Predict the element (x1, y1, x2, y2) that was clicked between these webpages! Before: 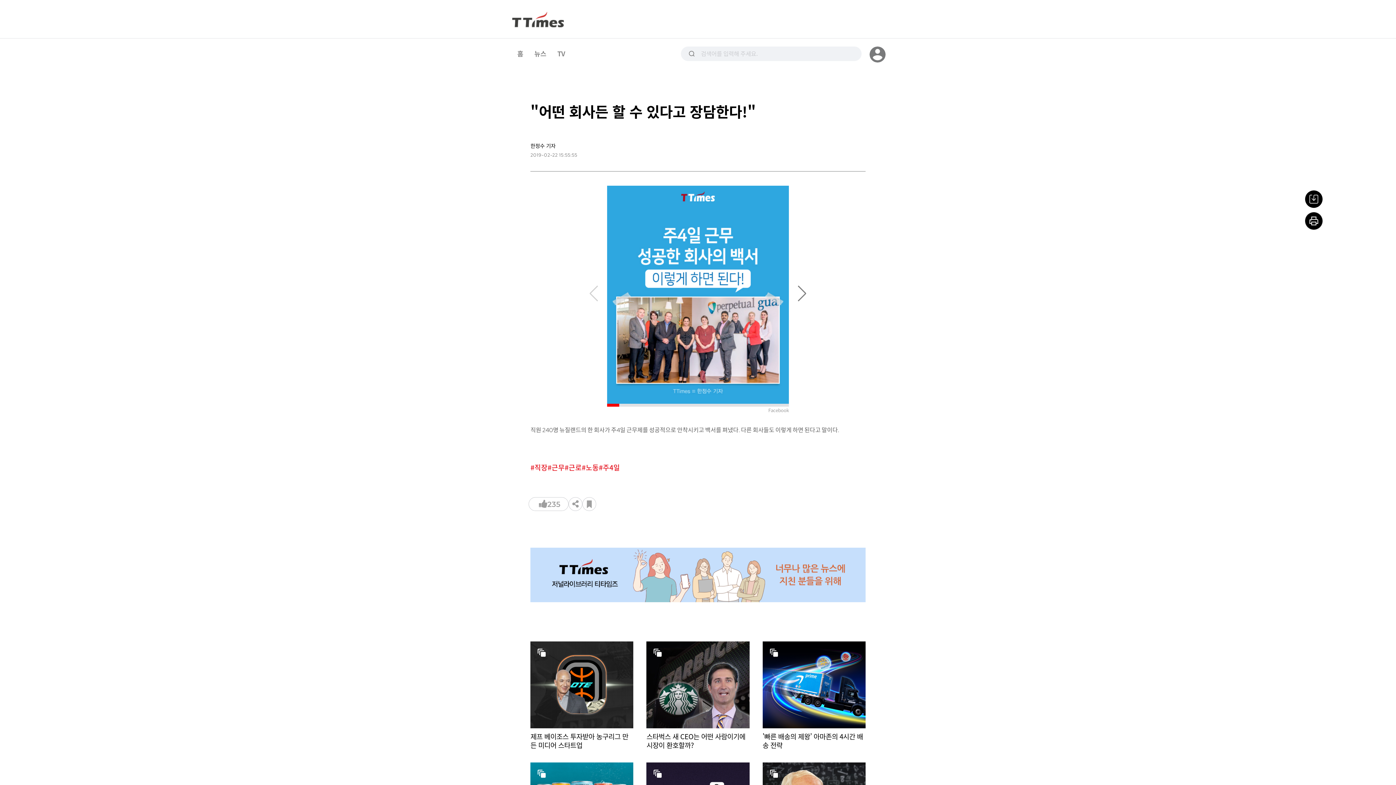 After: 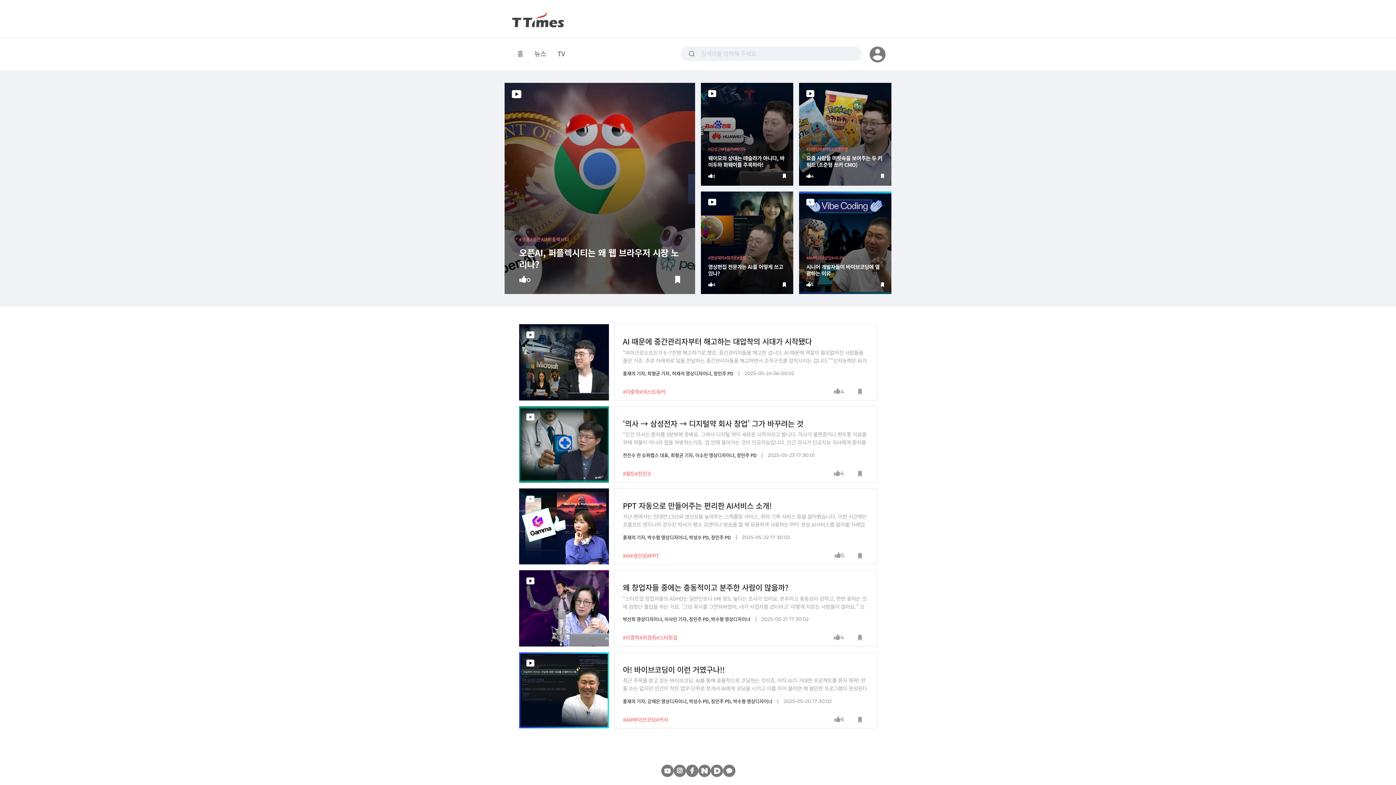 Action: bbox: (512, 44, 528, 62) label: 홈